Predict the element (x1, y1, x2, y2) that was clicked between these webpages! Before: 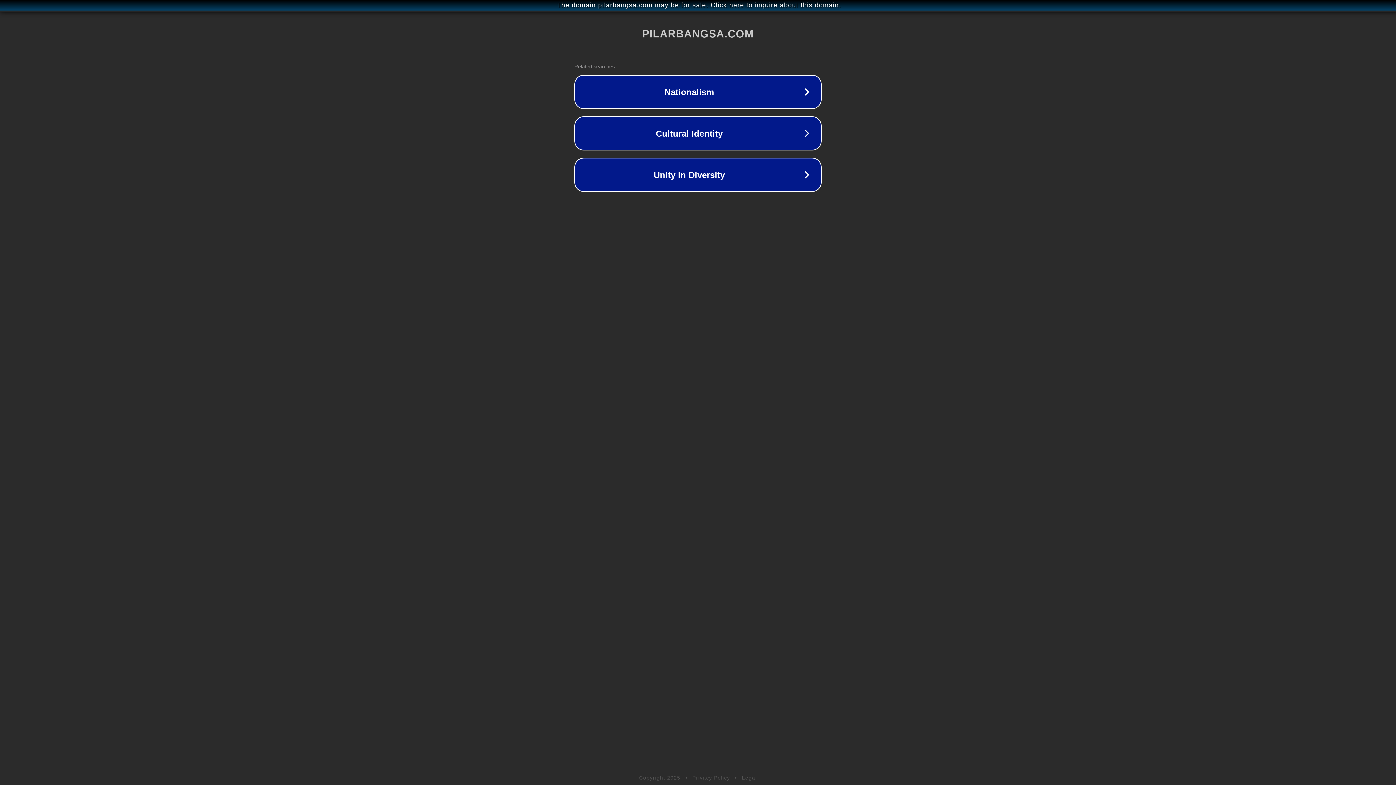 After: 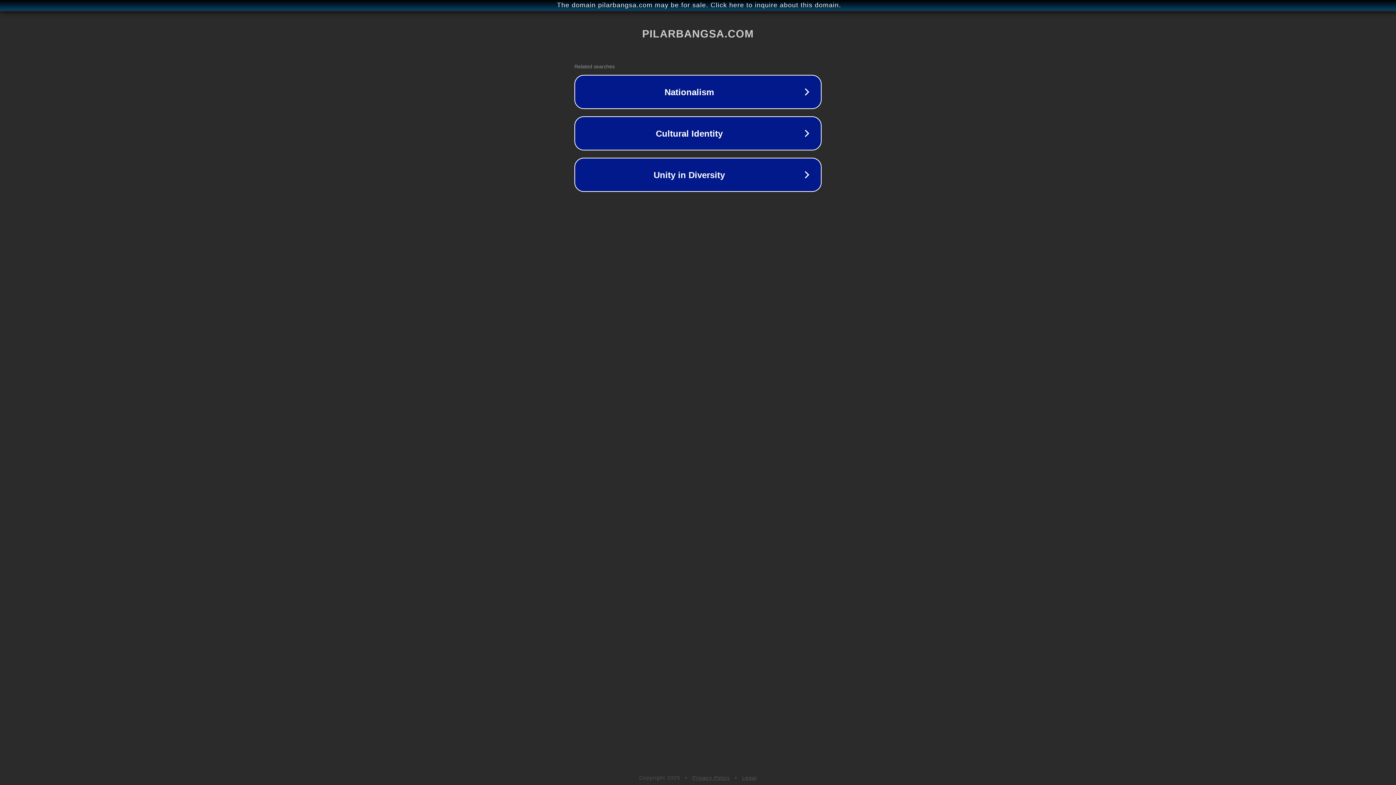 Action: label: Legal bbox: (742, 775, 757, 781)